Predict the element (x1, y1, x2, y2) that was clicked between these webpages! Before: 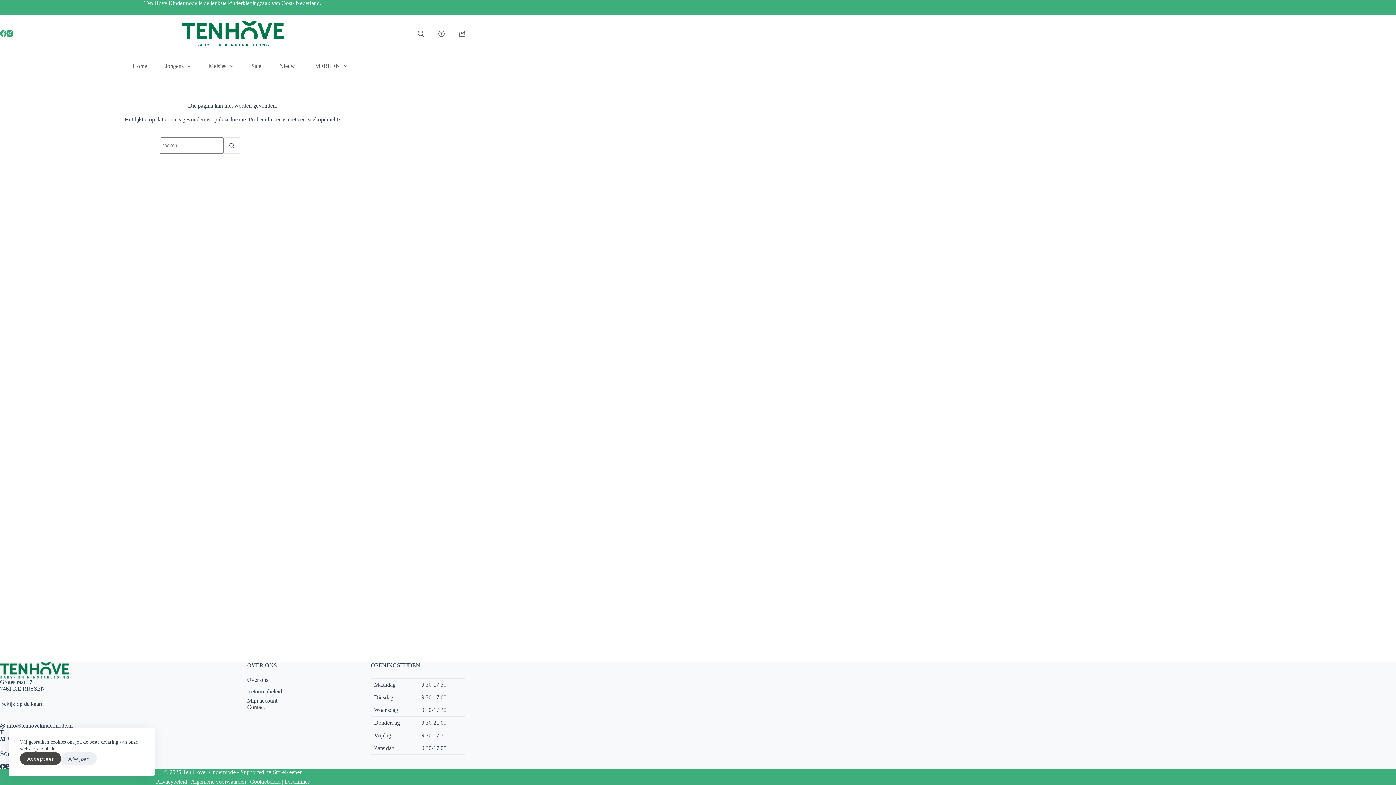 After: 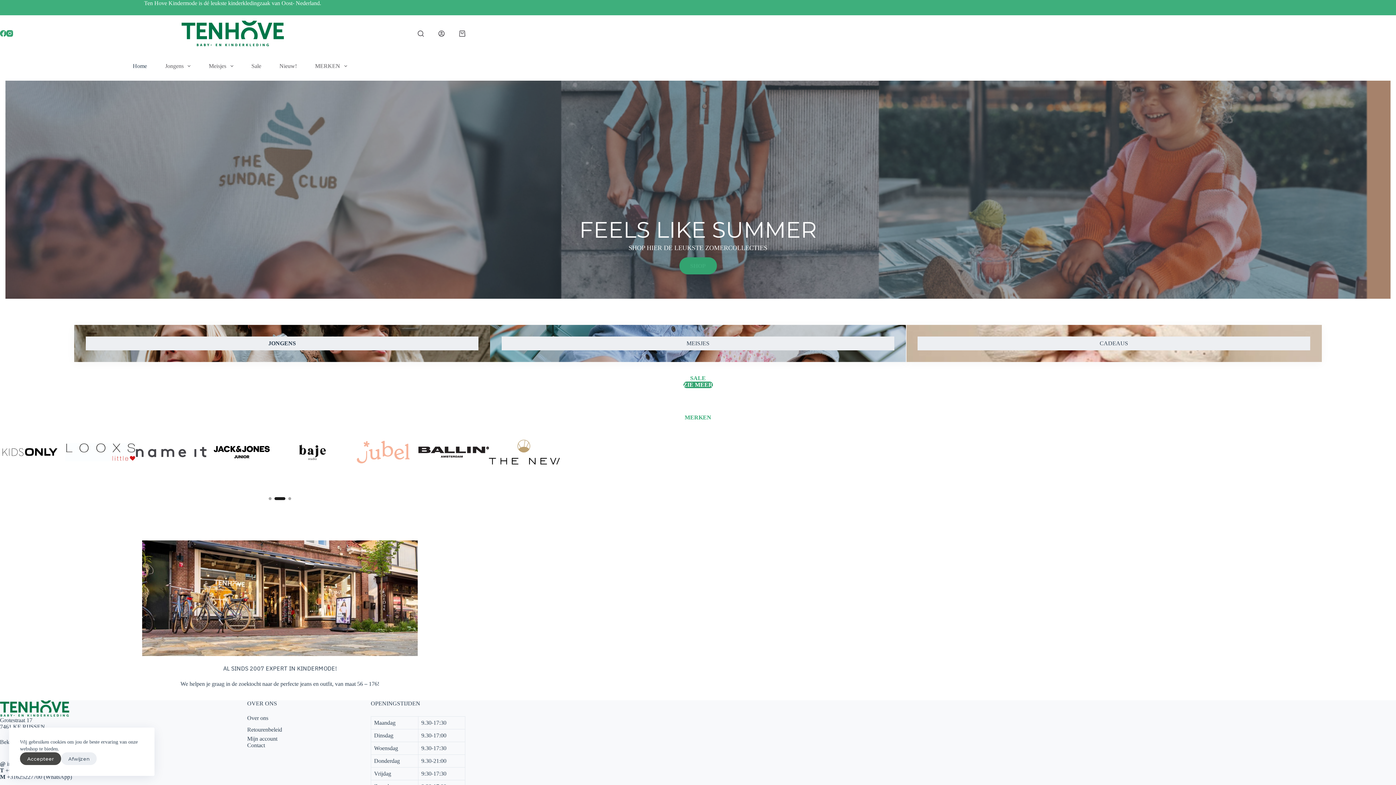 Action: bbox: (181, 20, 284, 46)